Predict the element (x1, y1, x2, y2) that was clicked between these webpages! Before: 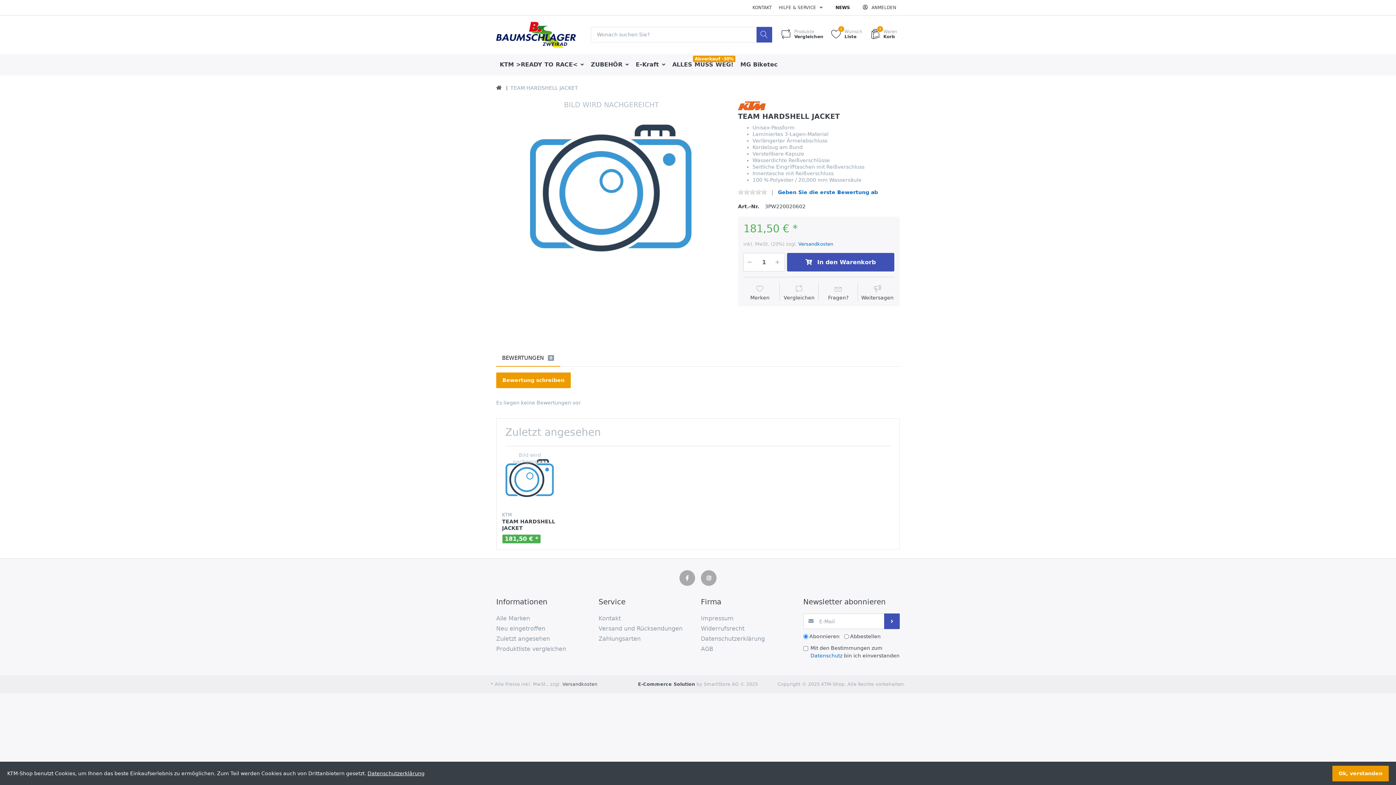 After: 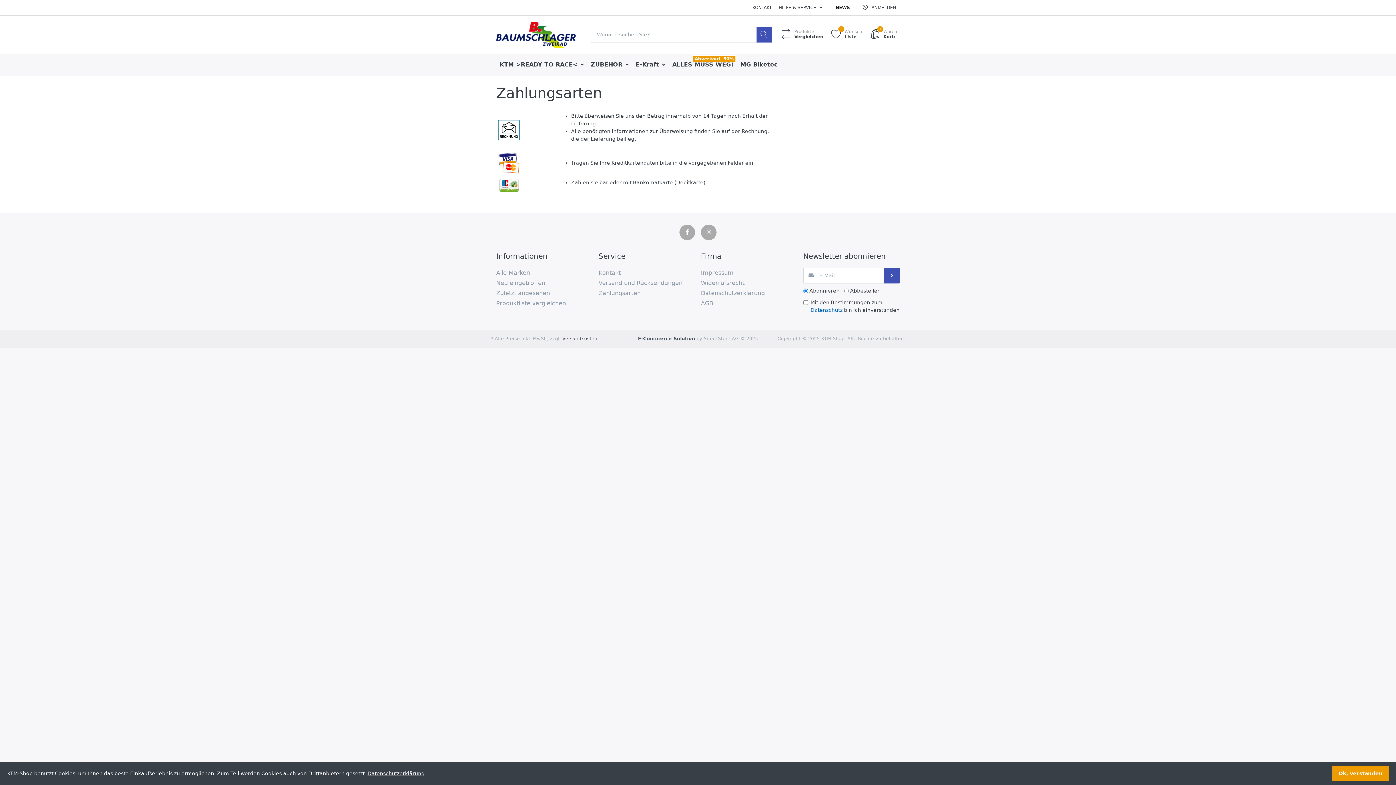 Action: label: Zahlungsarten bbox: (598, 634, 695, 644)